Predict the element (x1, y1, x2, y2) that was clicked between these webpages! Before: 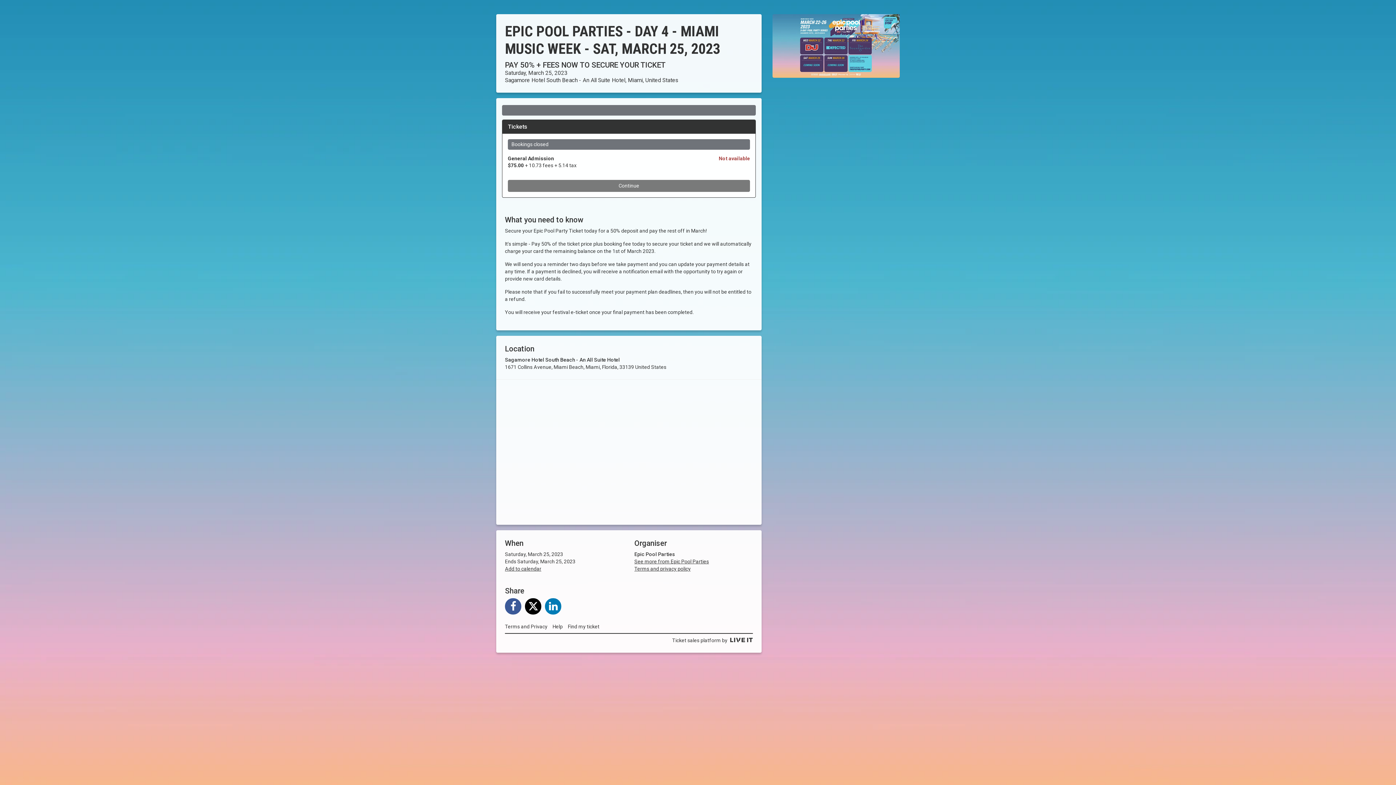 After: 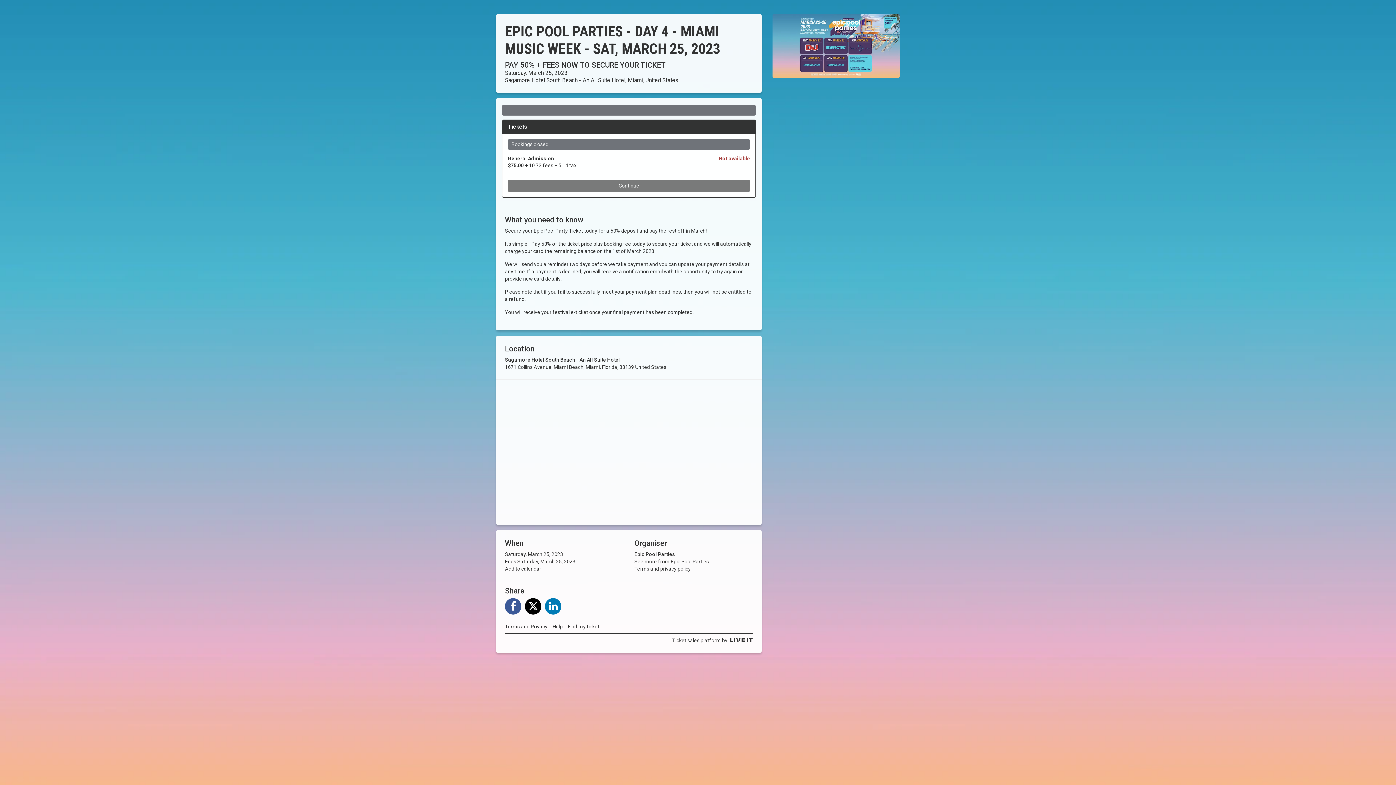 Action: bbox: (552, 622, 562, 628) label: Help